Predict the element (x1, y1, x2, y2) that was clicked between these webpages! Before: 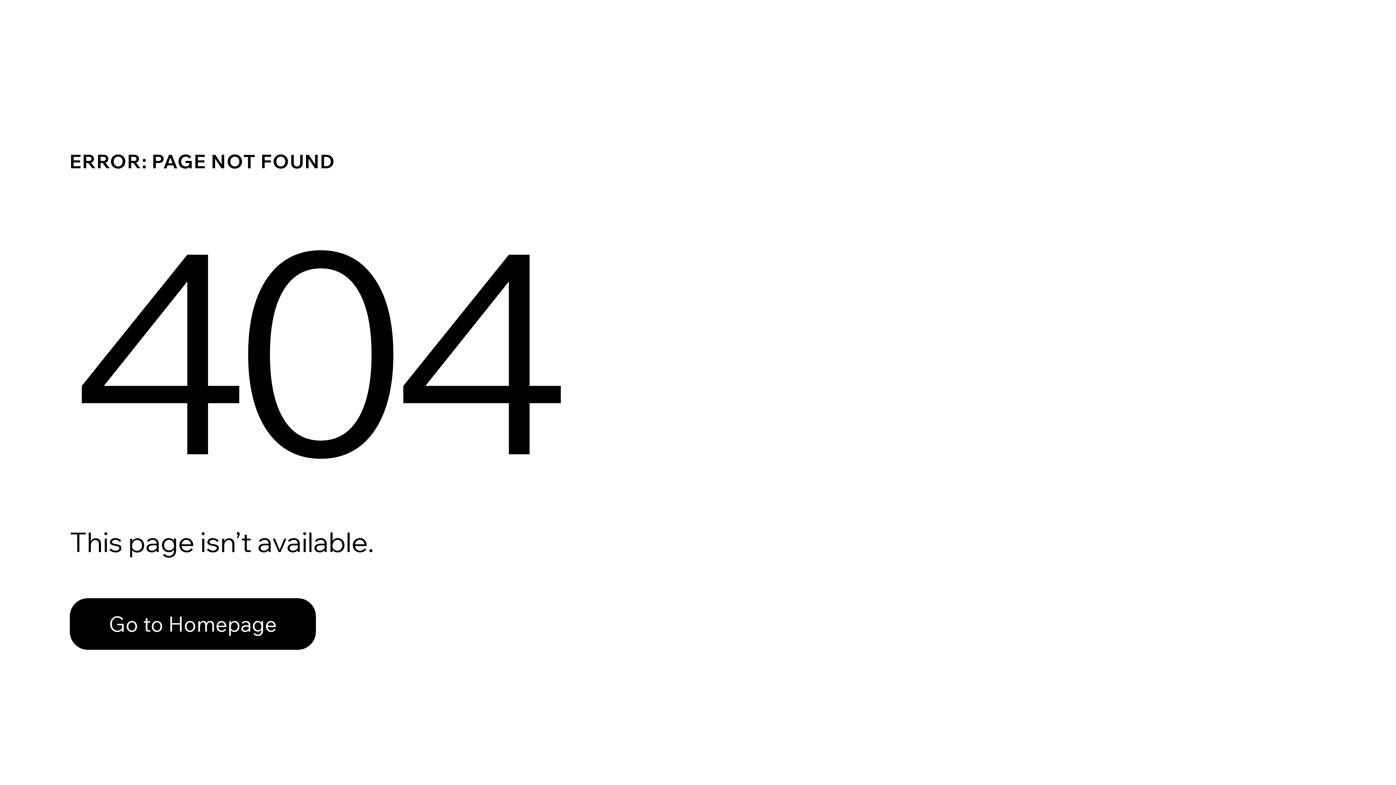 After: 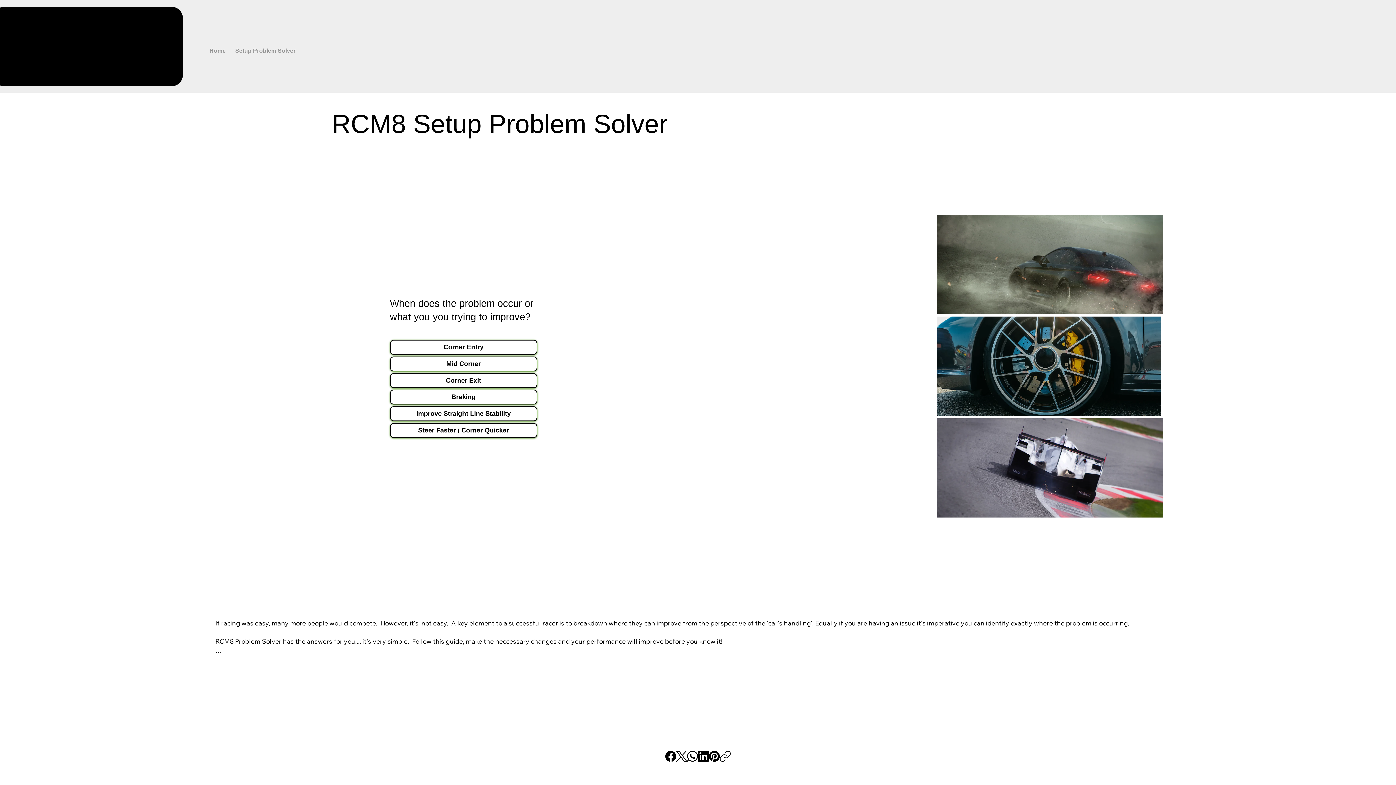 Action: bbox: (69, 582, 768, 659) label: Go to Homepage